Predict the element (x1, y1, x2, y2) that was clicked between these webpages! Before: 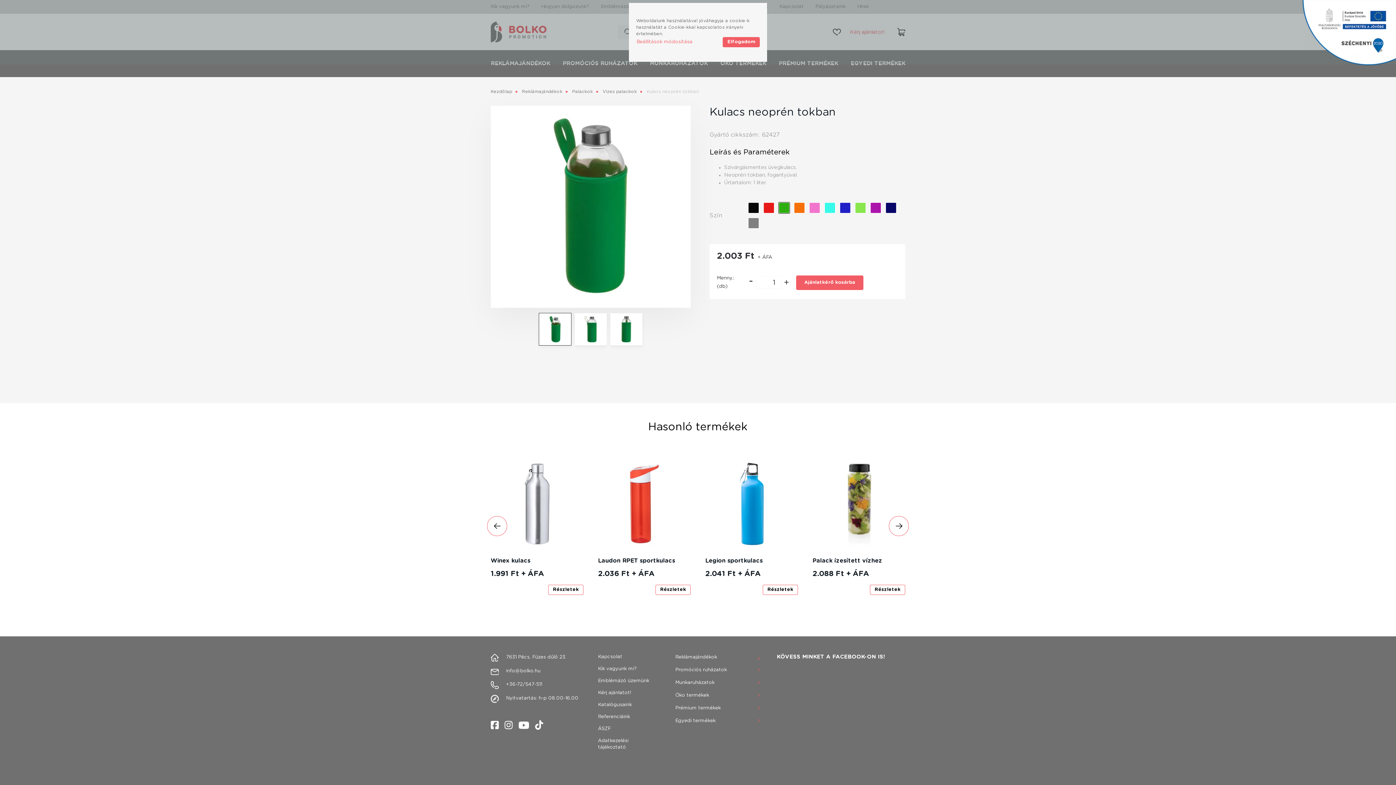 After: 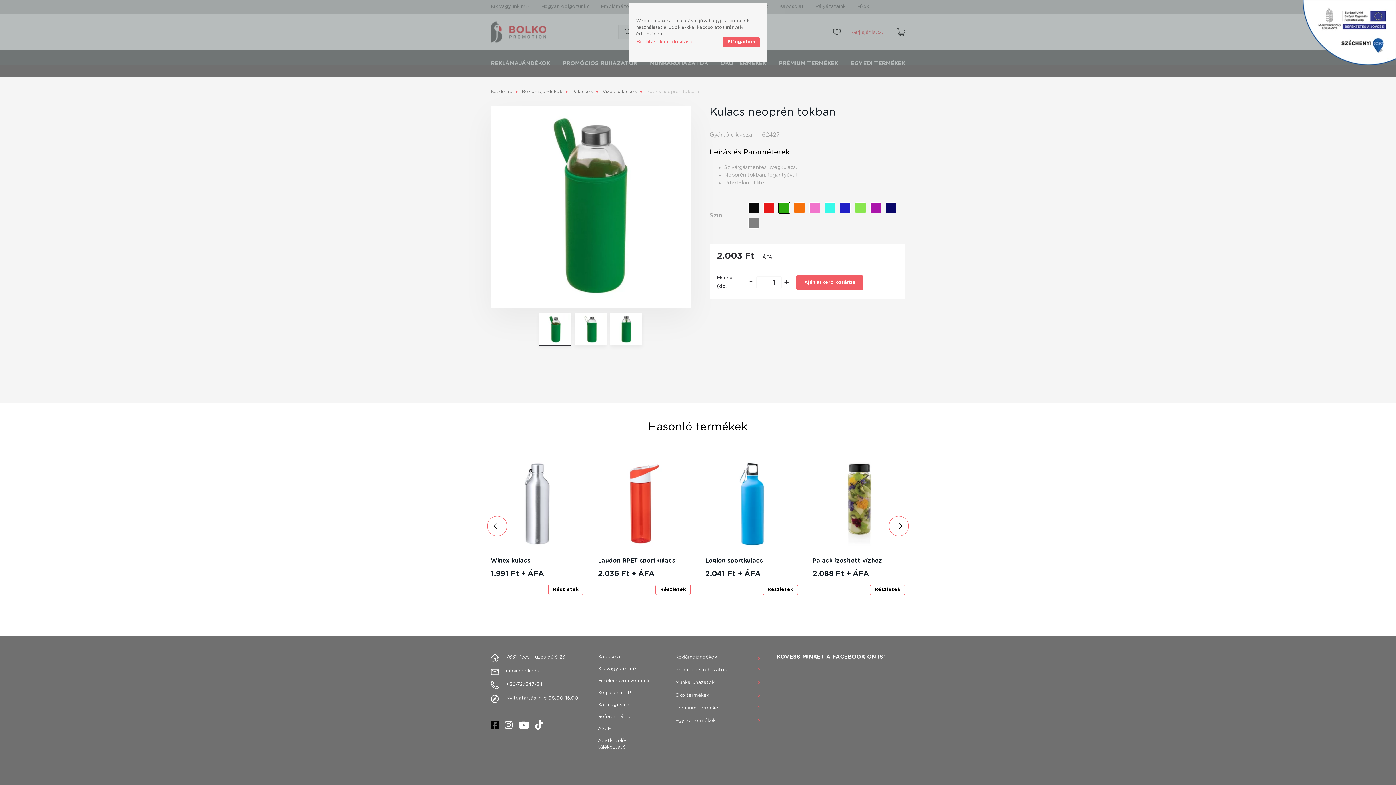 Action: bbox: (490, 722, 498, 727)